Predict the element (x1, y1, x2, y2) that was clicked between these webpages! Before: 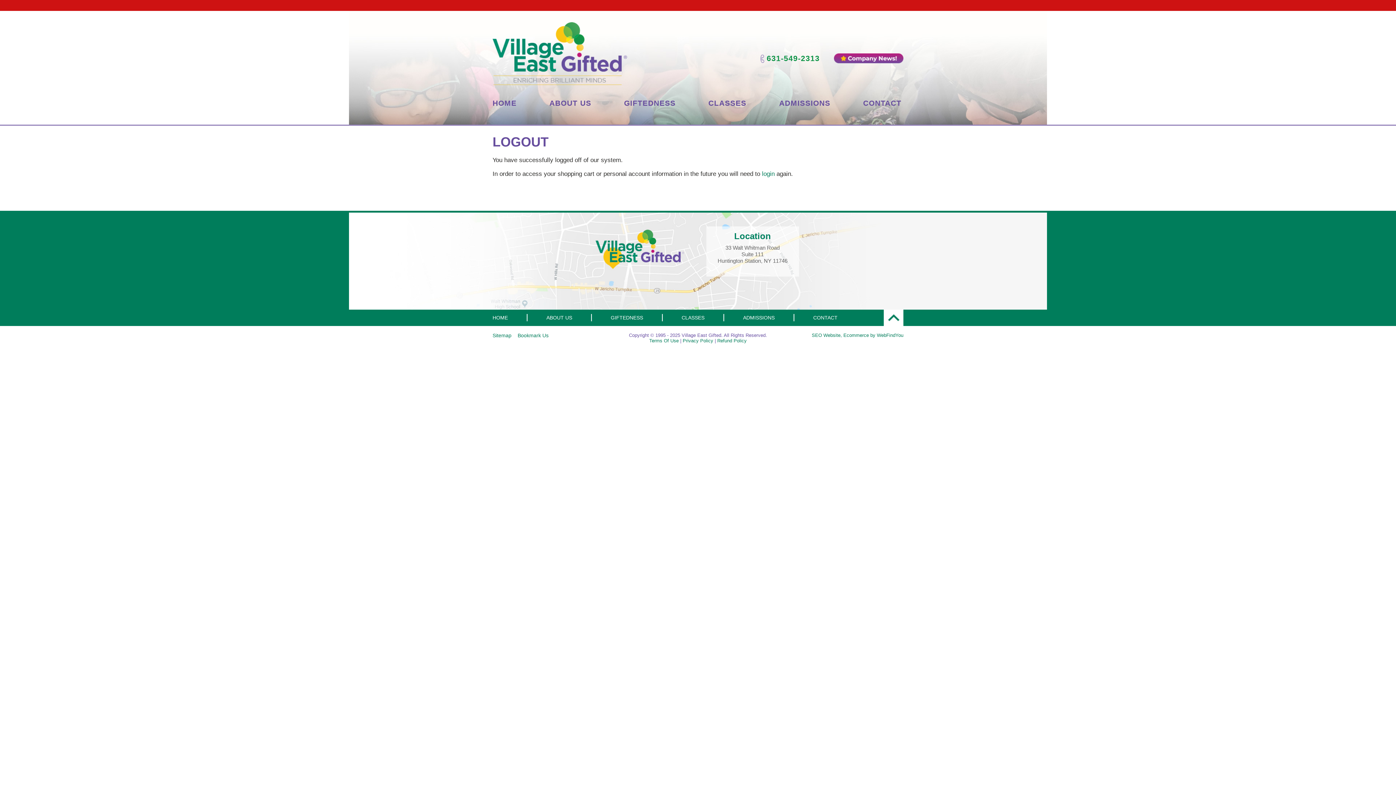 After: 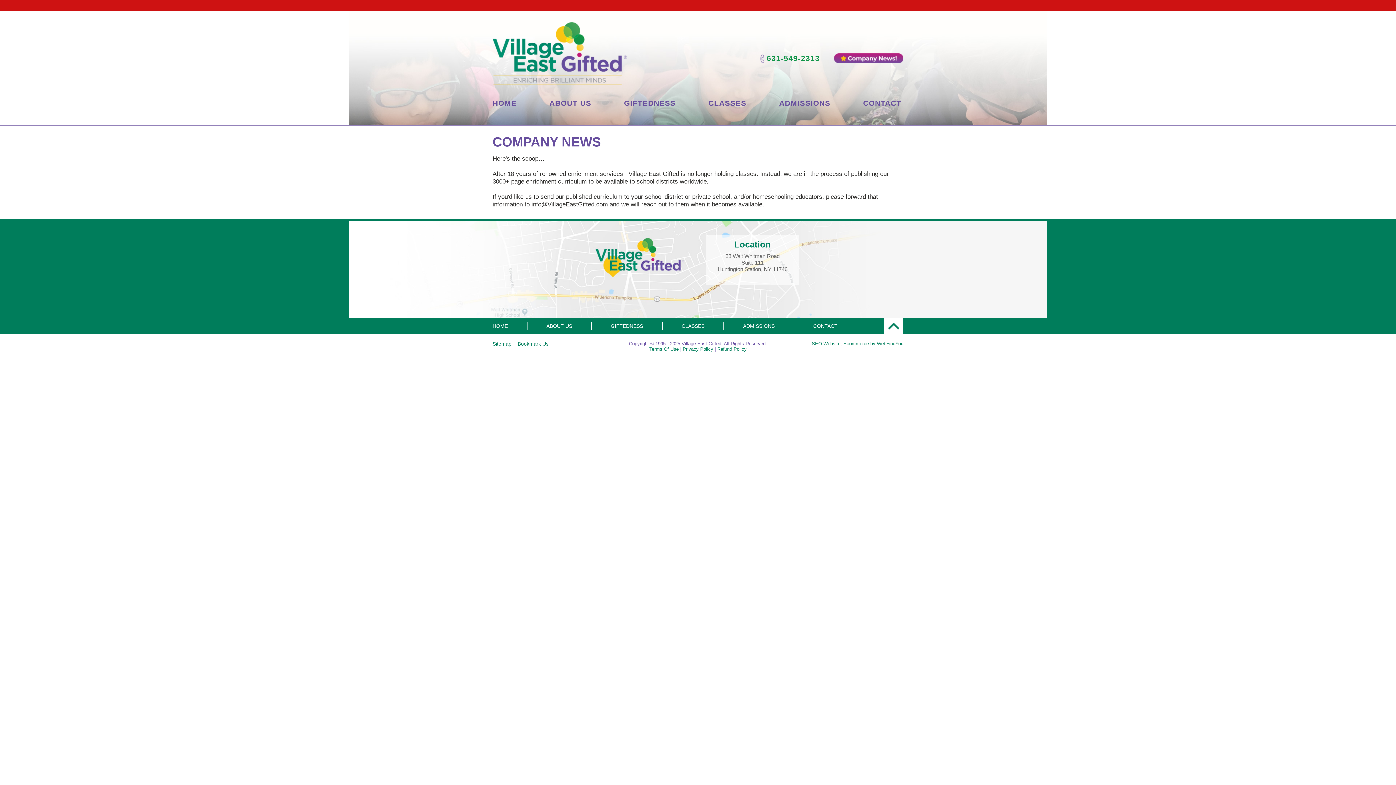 Action: label: Go to Company News bbox: (834, 53, 903, 63)